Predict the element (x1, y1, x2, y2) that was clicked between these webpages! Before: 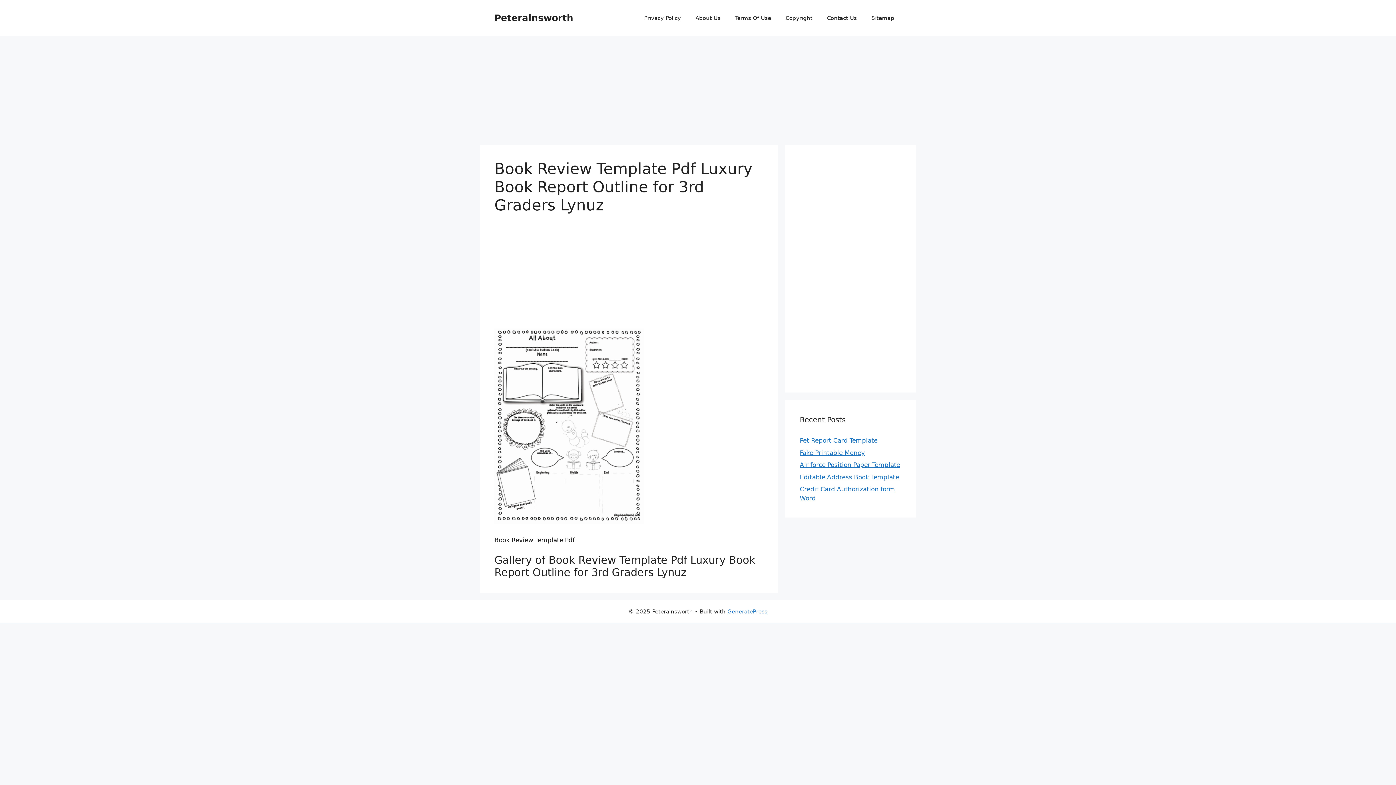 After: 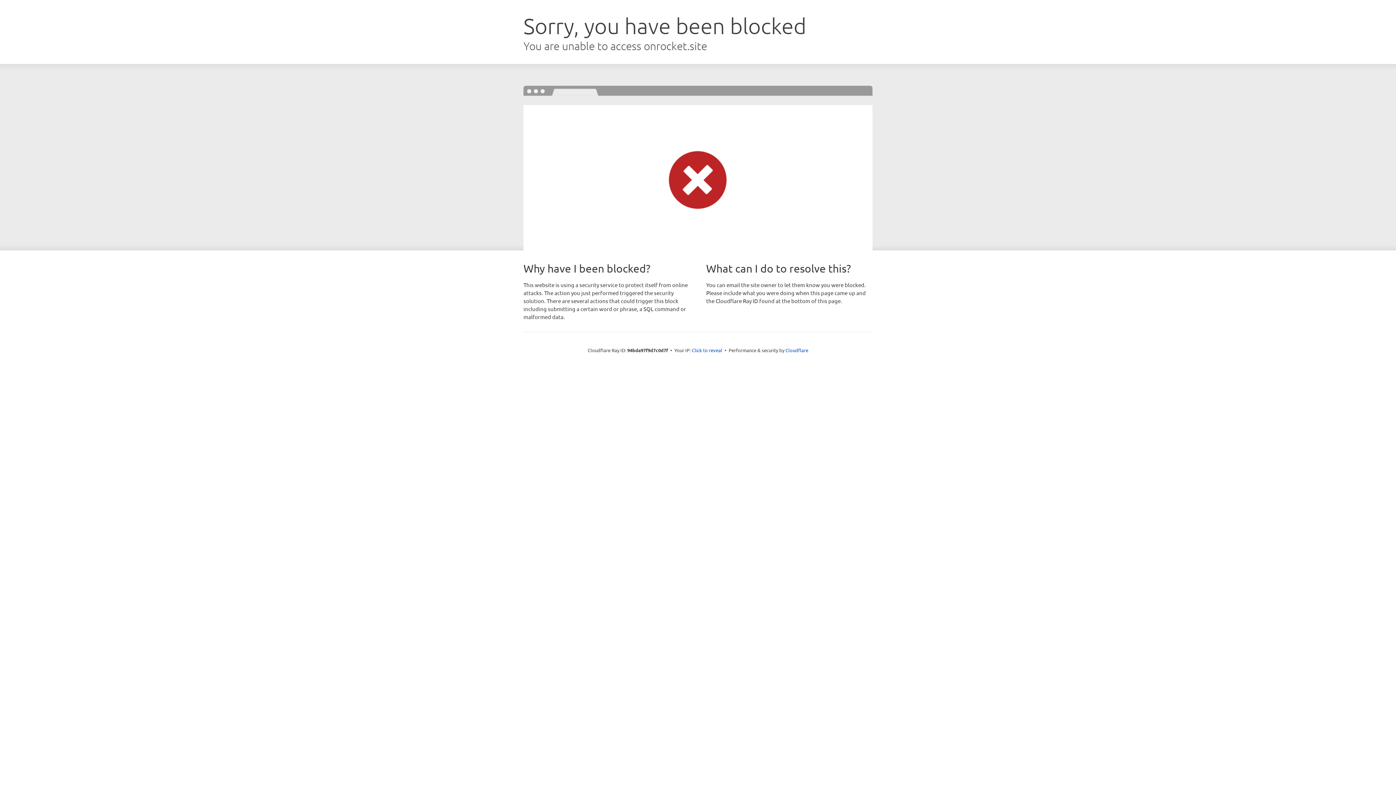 Action: bbox: (727, 608, 767, 615) label: GeneratePress